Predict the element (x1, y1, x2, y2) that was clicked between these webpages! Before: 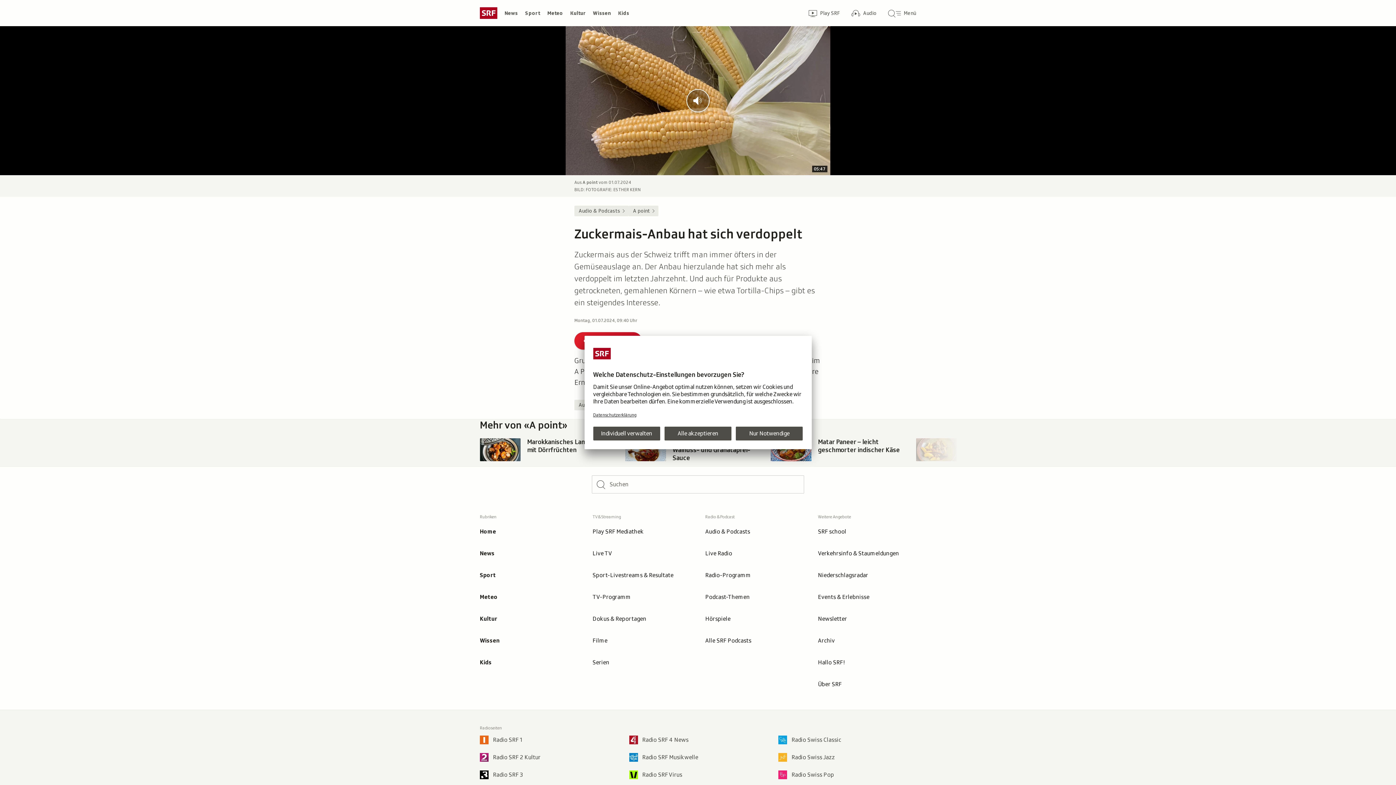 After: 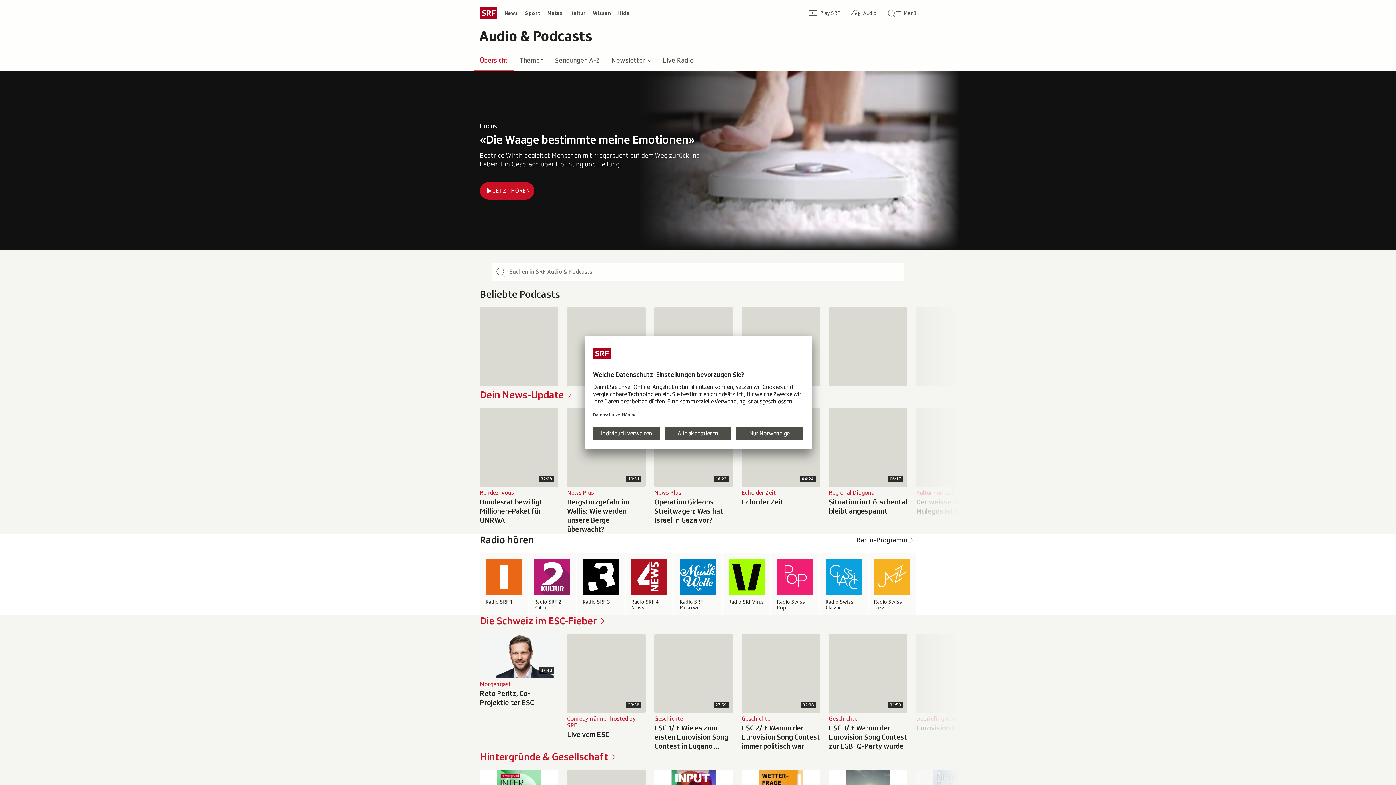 Action: bbox: (574, 205, 628, 216) label: Audio & Podcasts